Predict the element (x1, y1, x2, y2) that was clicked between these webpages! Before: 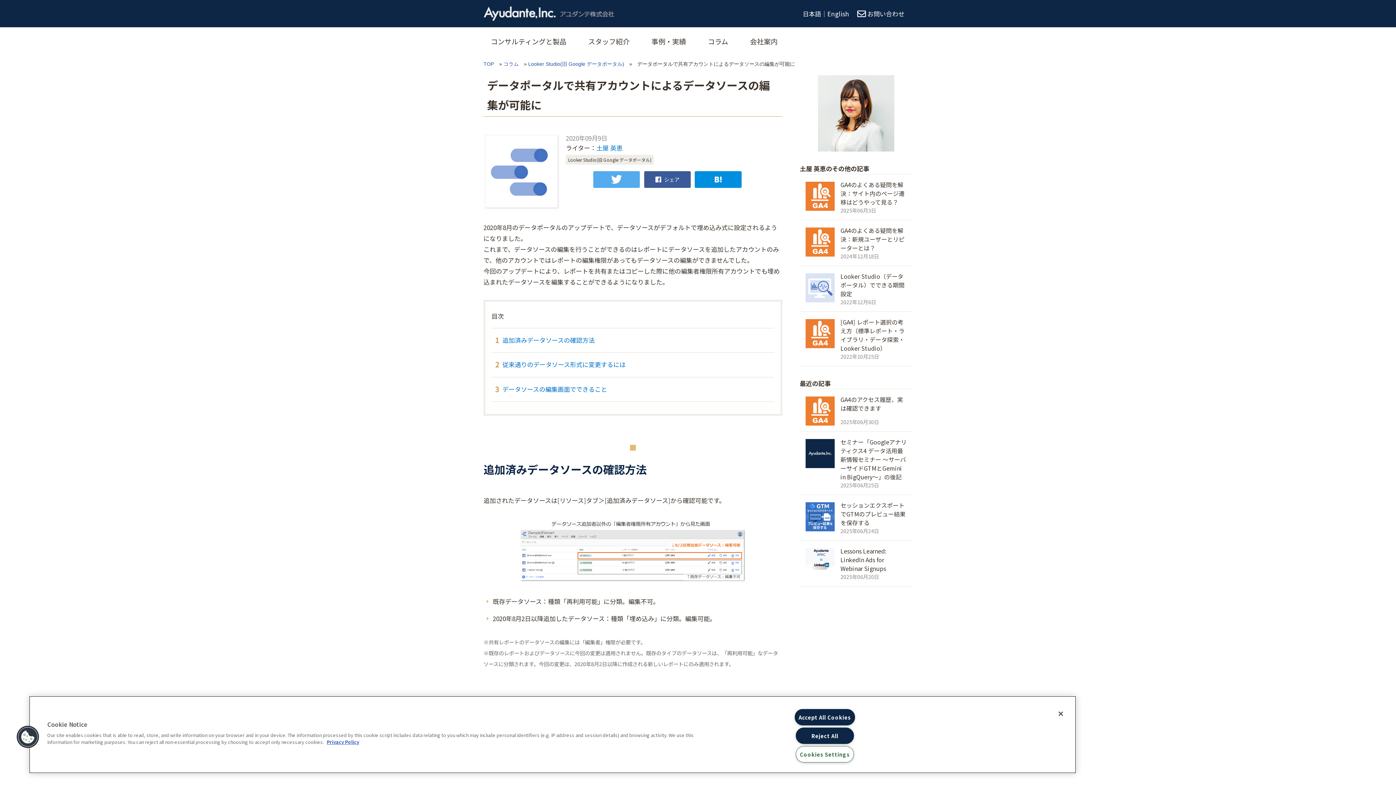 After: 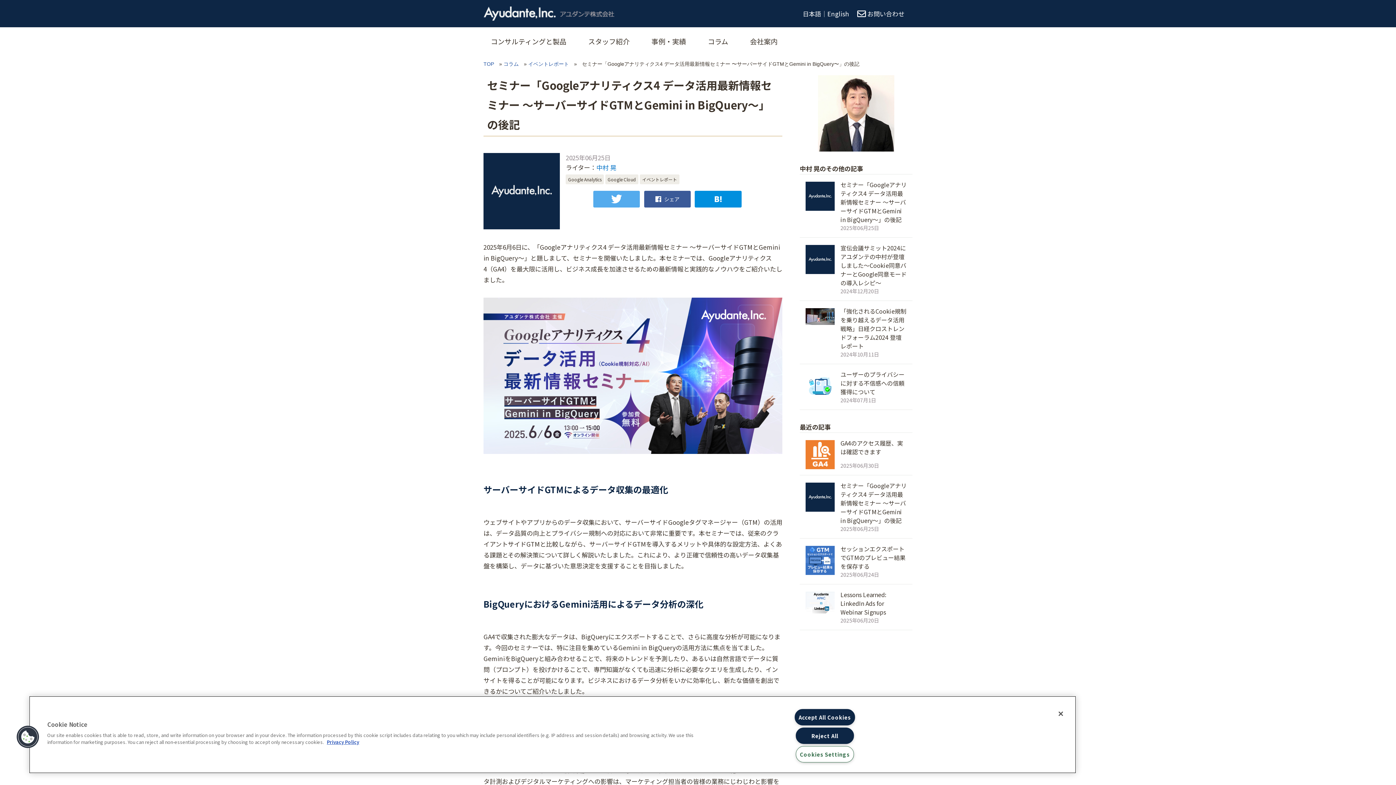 Action: bbox: (800, 432, 912, 495) label: セミナー「Googleアナリティクス4 データ活用最新情報セミナー 〜サーバーサイドGTMとGemini in BigQuery〜」の後記
2025年06月25日